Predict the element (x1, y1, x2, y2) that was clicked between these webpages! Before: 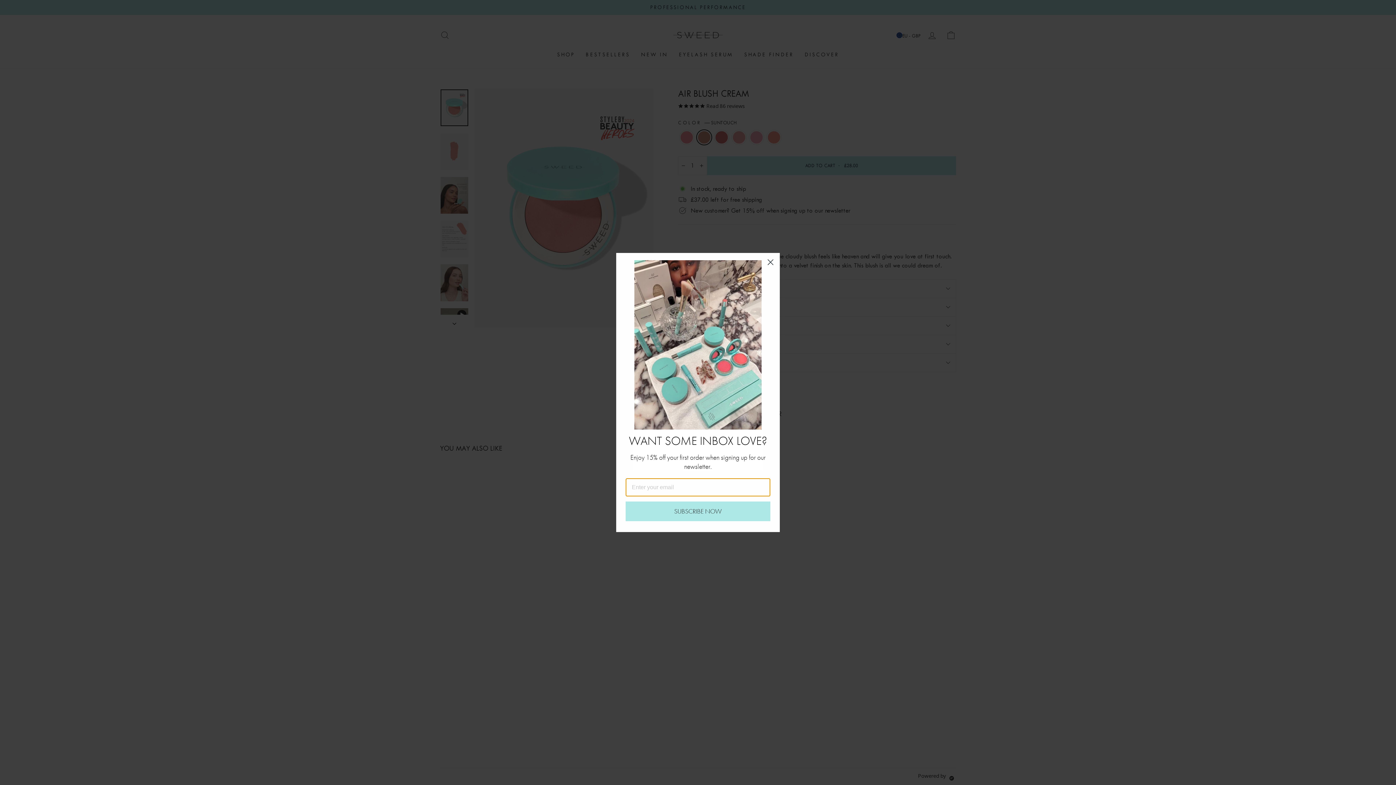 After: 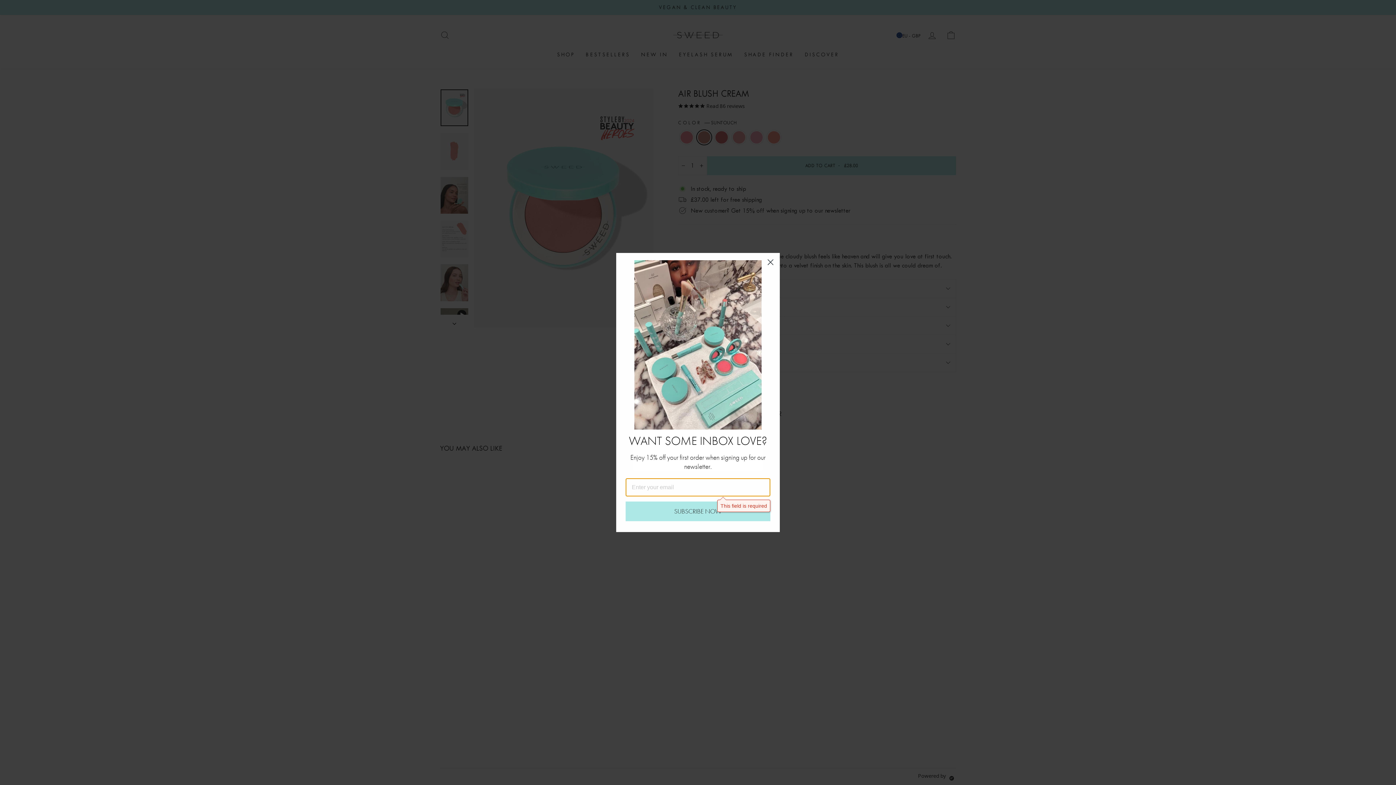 Action: label: SUBSCRIBE NOW bbox: (625, 501, 770, 521)